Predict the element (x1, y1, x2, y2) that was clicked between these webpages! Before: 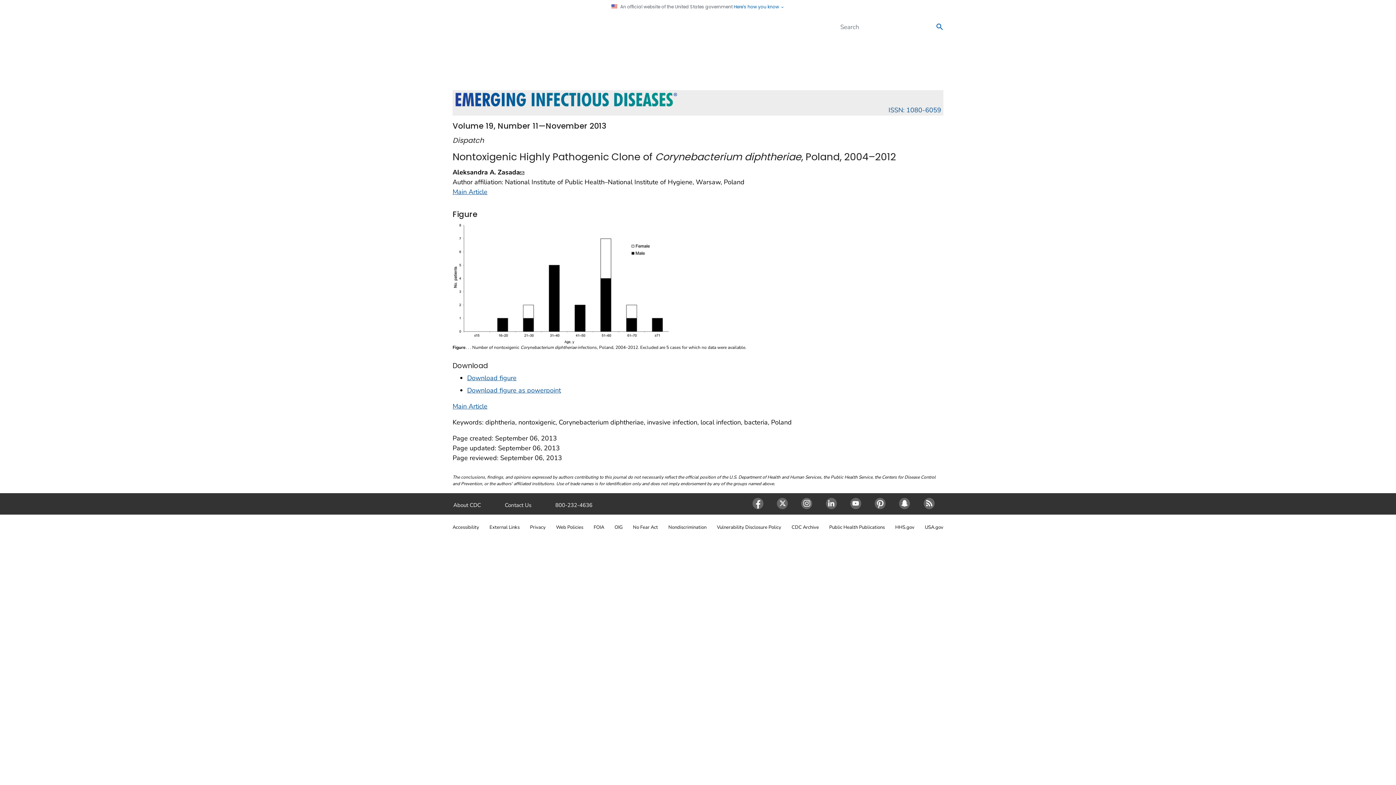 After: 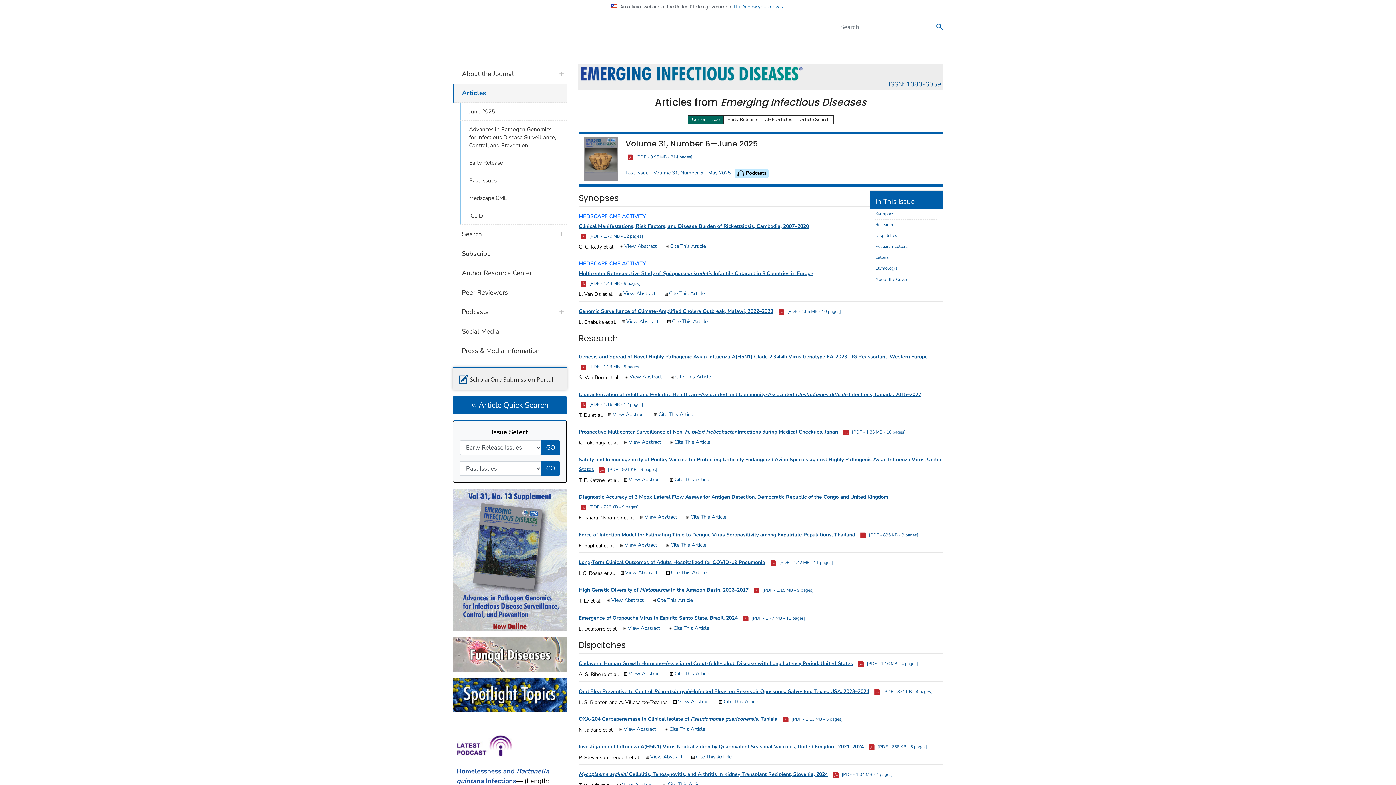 Action: bbox: (453, 90, 942, 108) label: ISSN: 1080-6059